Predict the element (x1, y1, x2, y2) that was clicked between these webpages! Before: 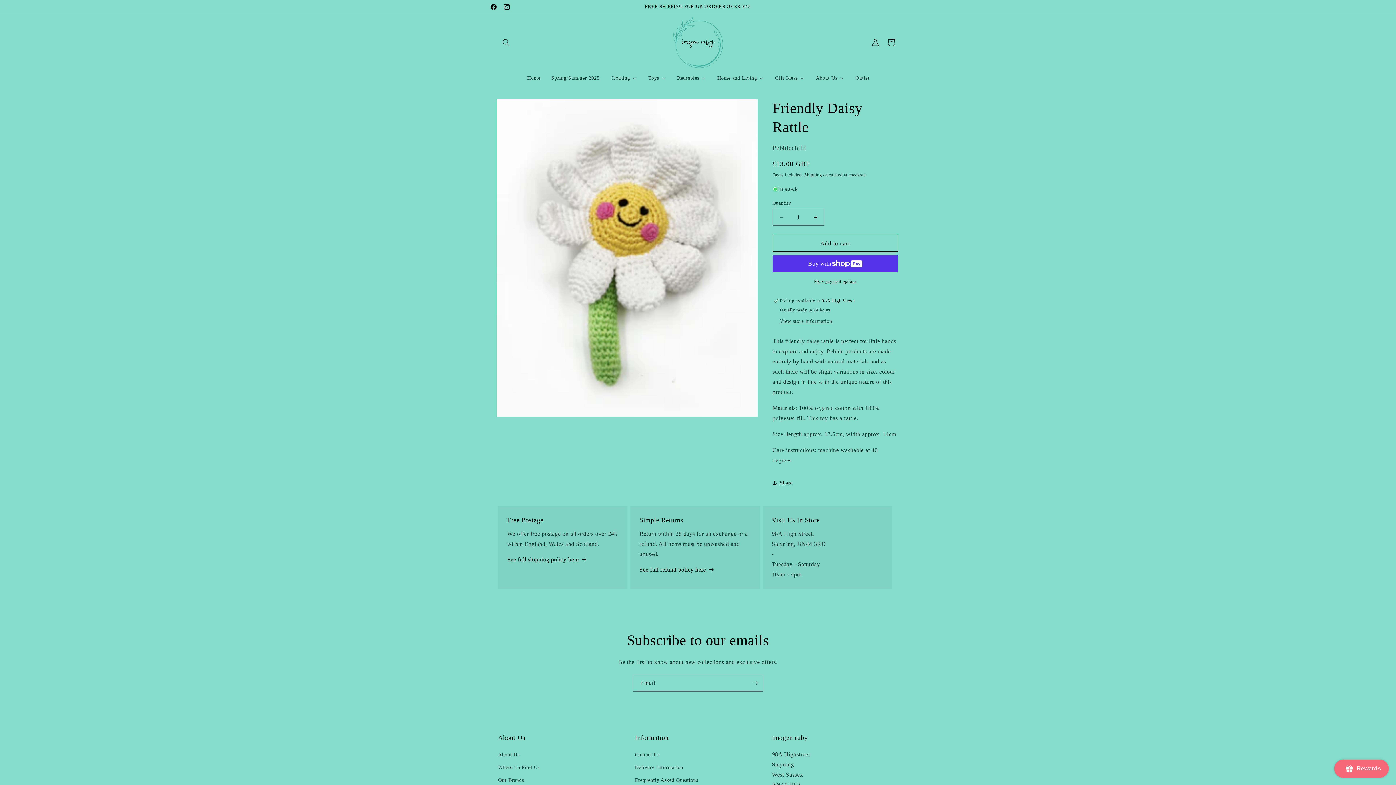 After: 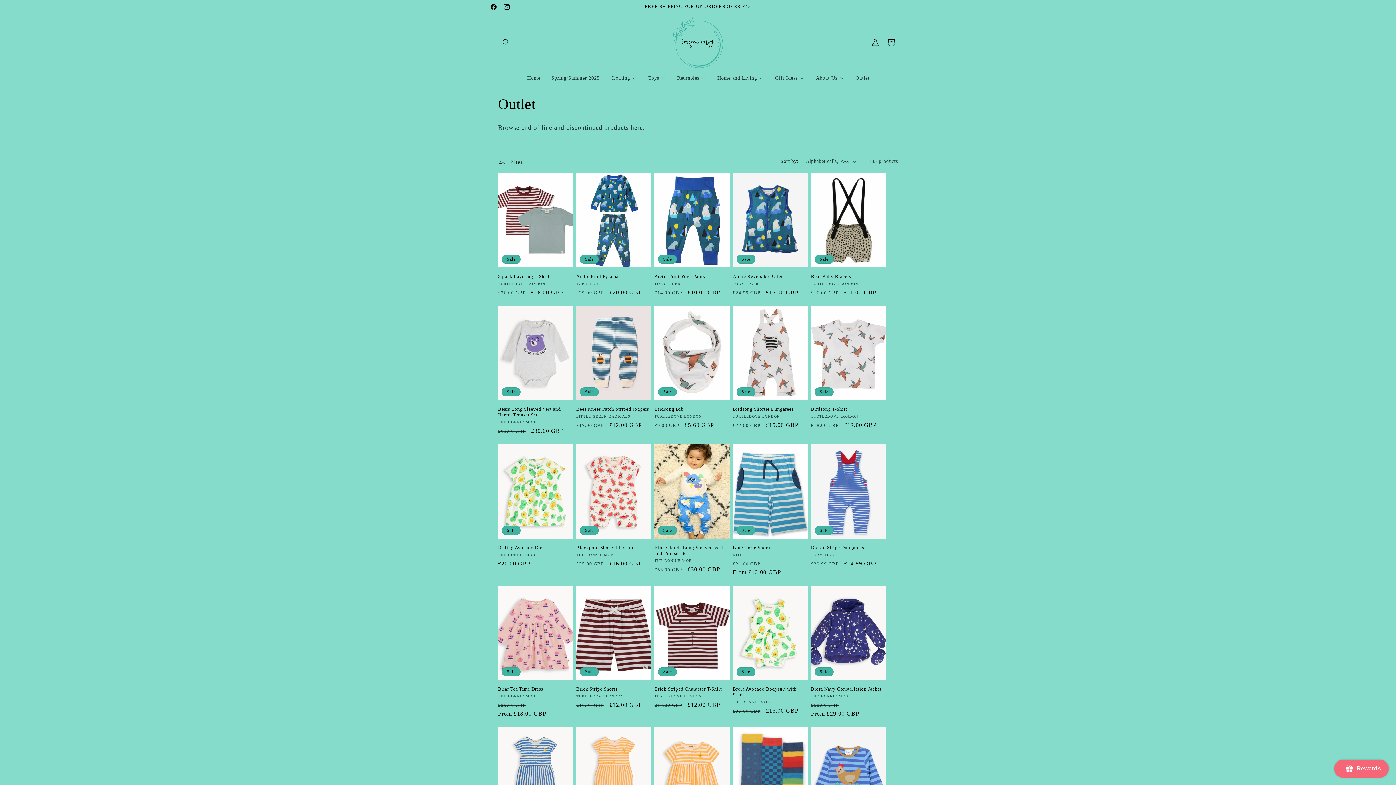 Action: label: Outlet bbox: (849, 70, 874, 85)